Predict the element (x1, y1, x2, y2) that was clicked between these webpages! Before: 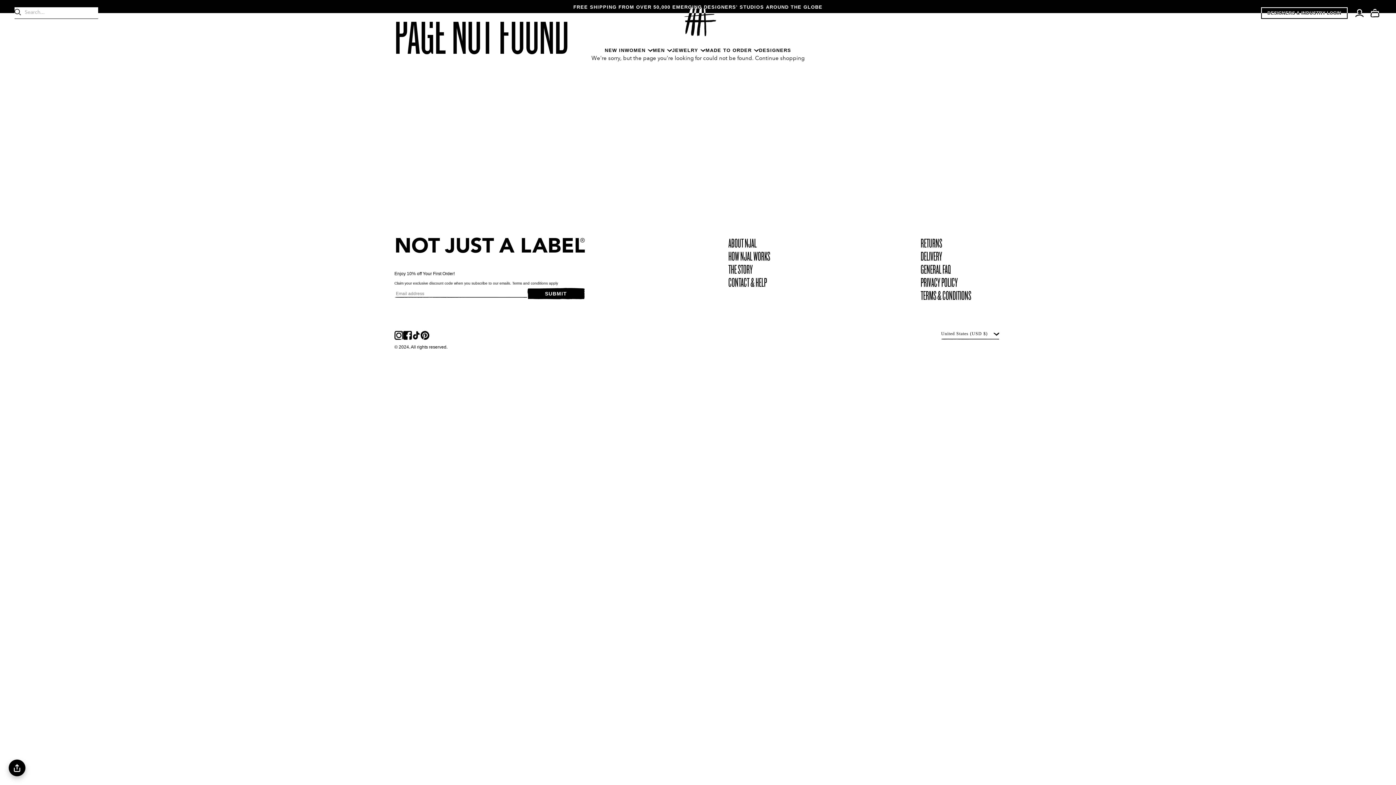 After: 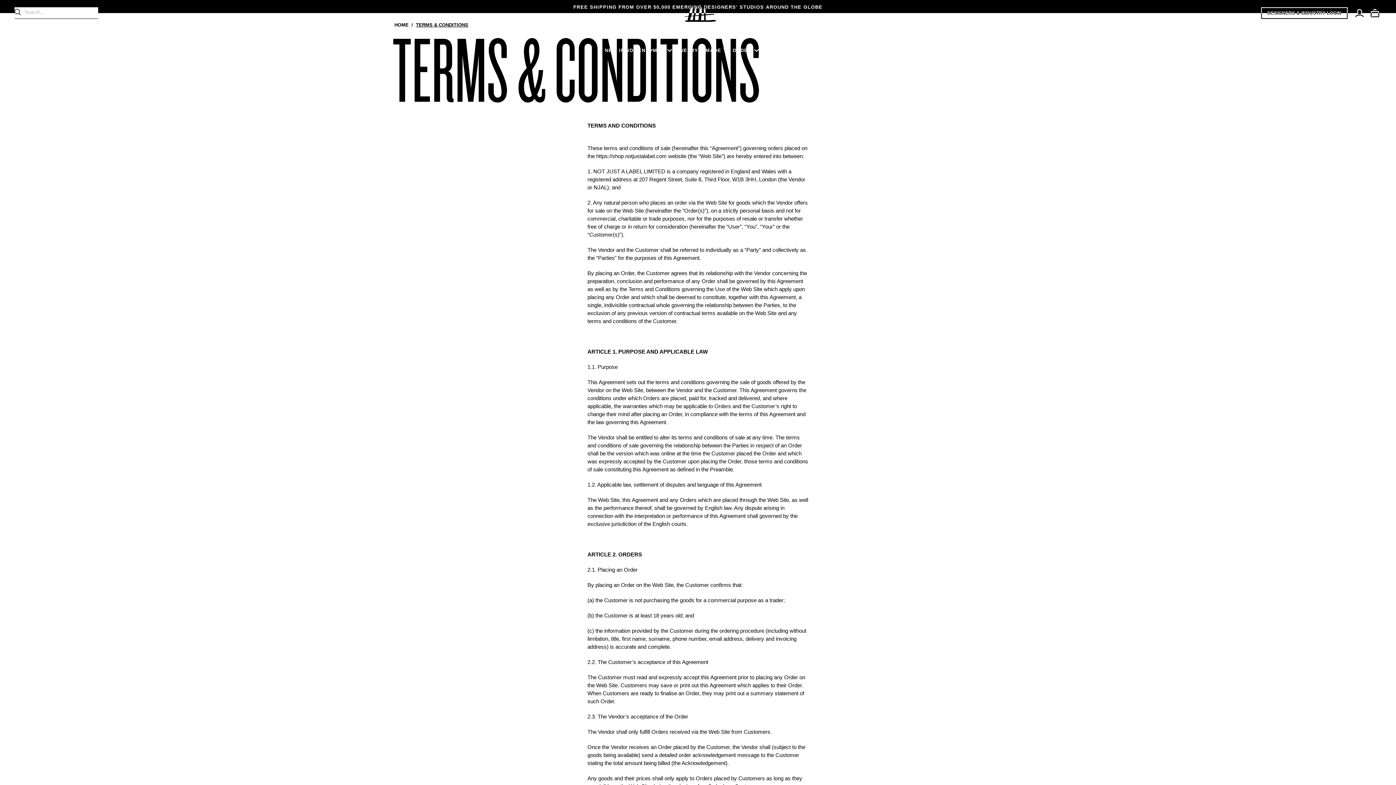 Action: label: TERMS & CONDITIONS bbox: (920, 285, 971, 298)